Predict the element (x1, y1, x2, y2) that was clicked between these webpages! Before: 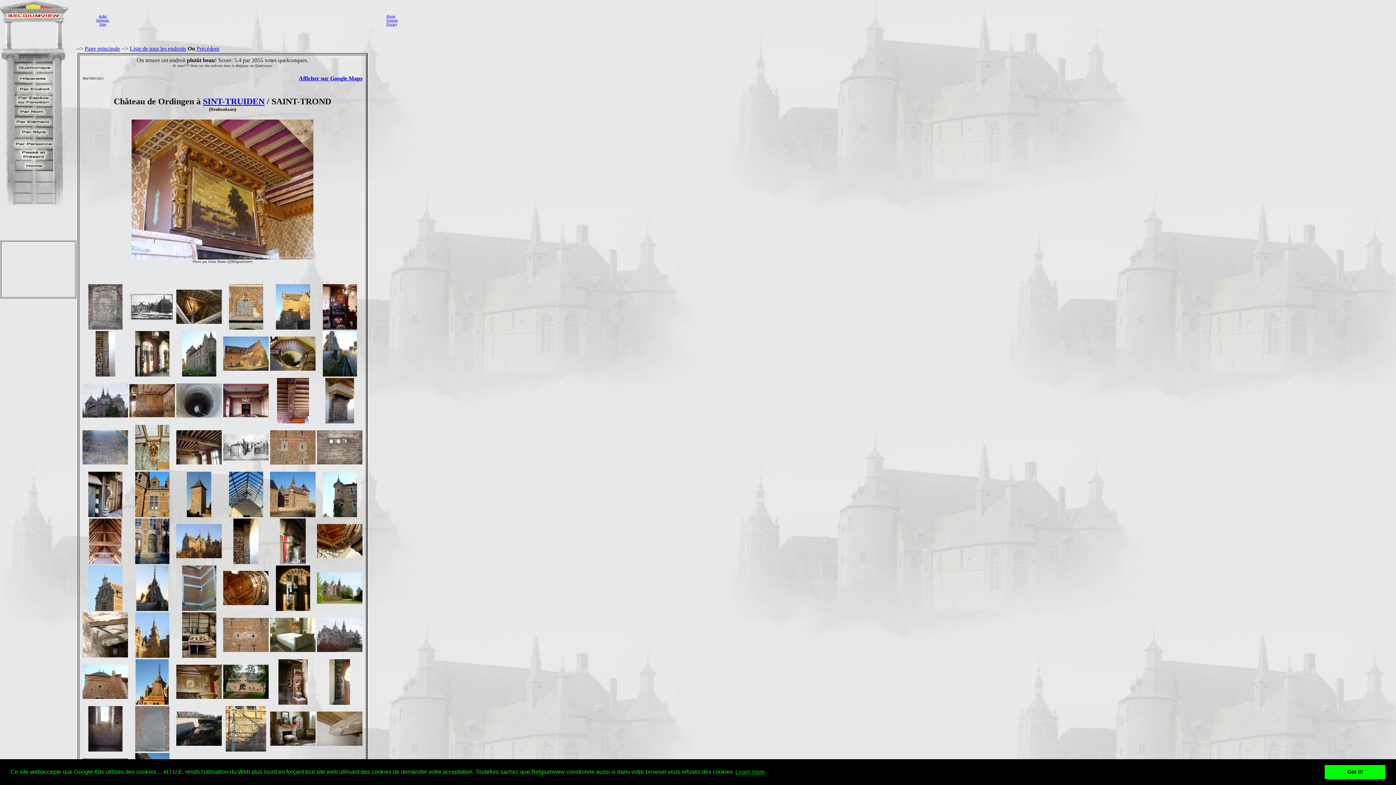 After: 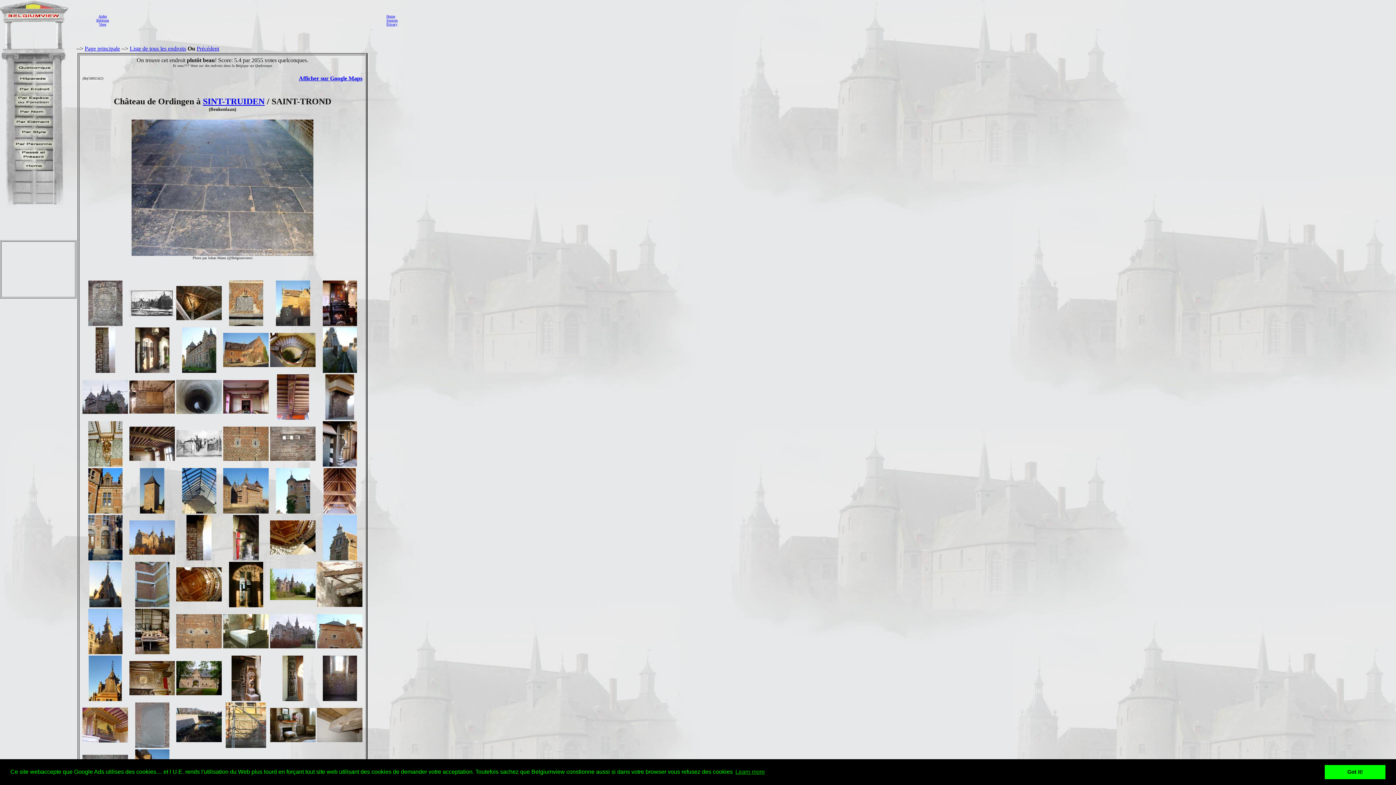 Action: bbox: (82, 459, 128, 465)